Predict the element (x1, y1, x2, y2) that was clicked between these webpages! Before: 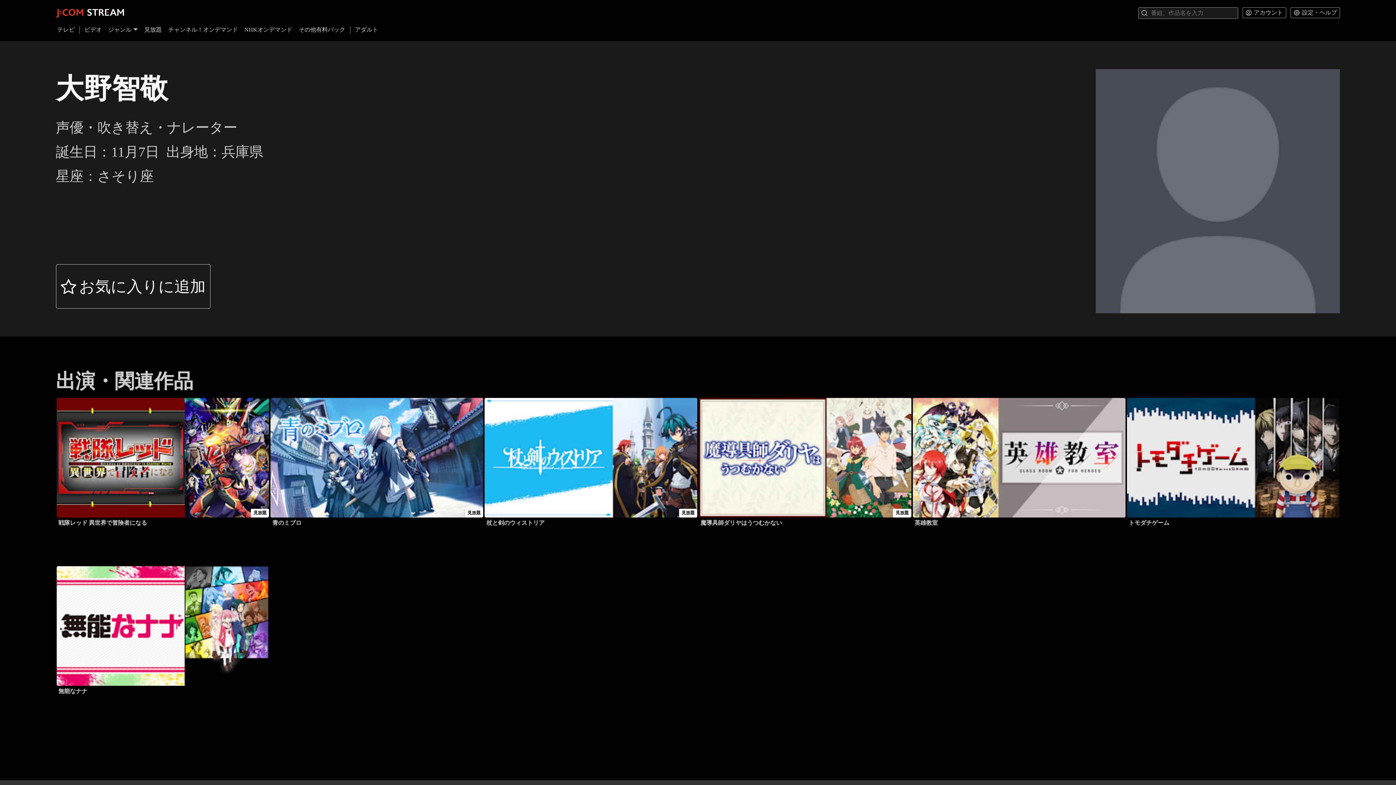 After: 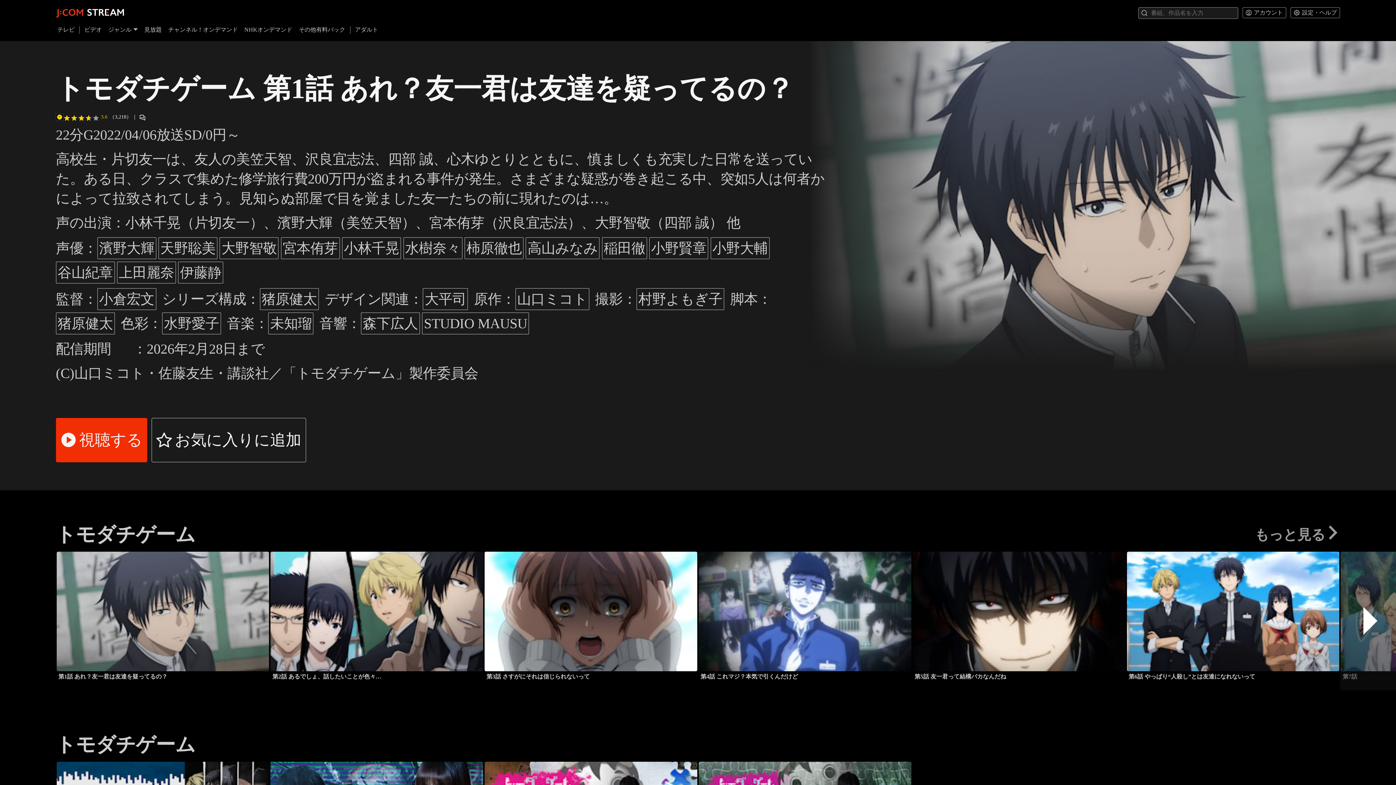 Action: label: トモダチゲーム bbox: (1127, 517, 1339, 545)